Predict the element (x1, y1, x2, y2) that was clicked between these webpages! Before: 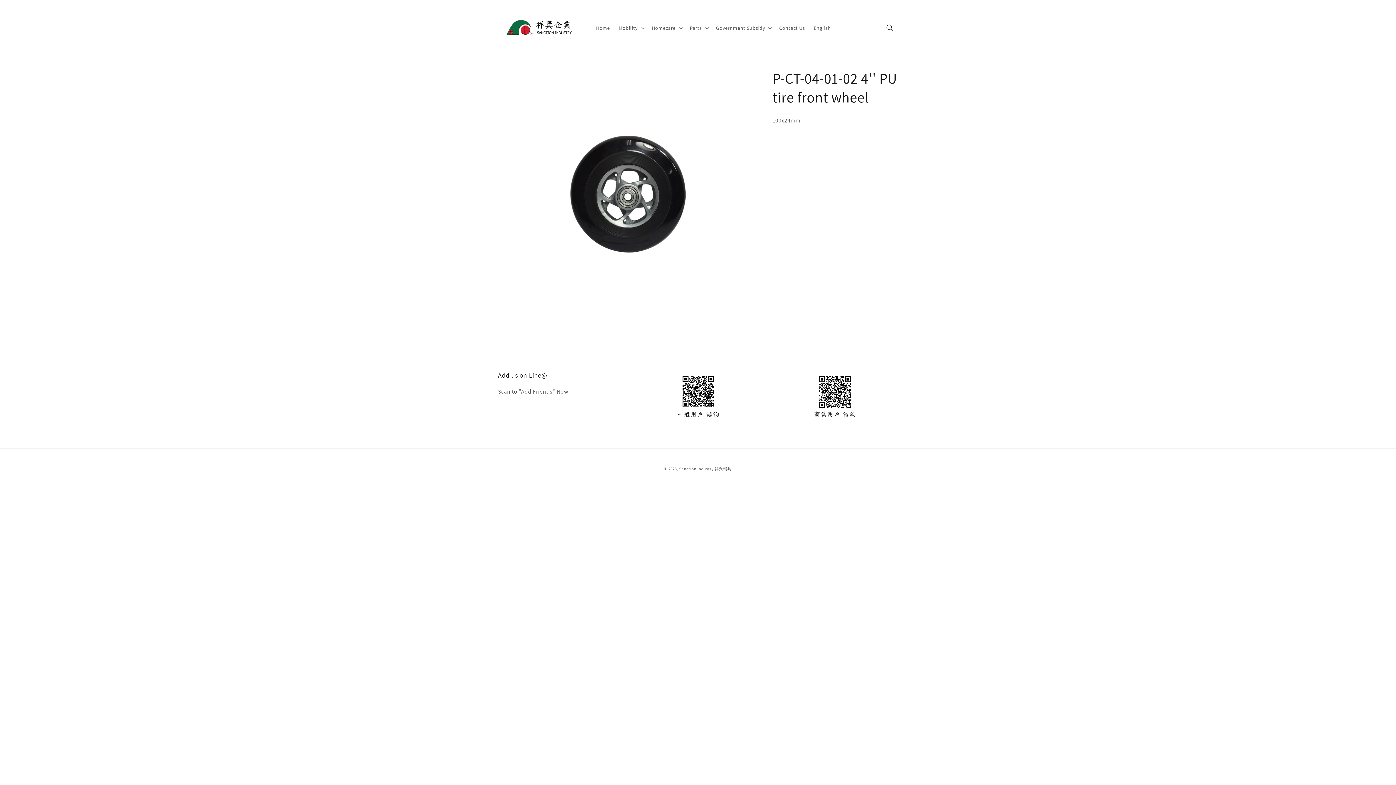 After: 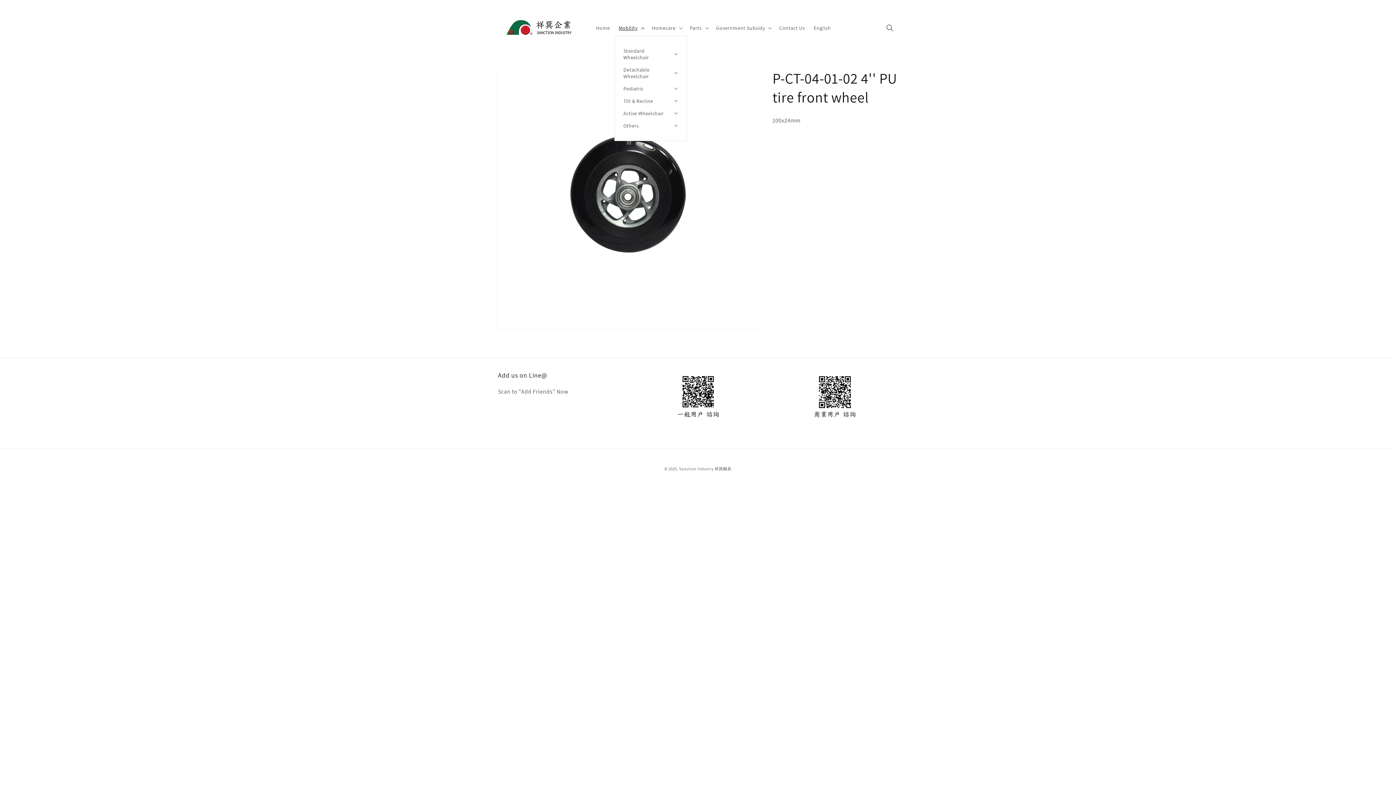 Action: bbox: (614, 20, 647, 35) label: Mobility